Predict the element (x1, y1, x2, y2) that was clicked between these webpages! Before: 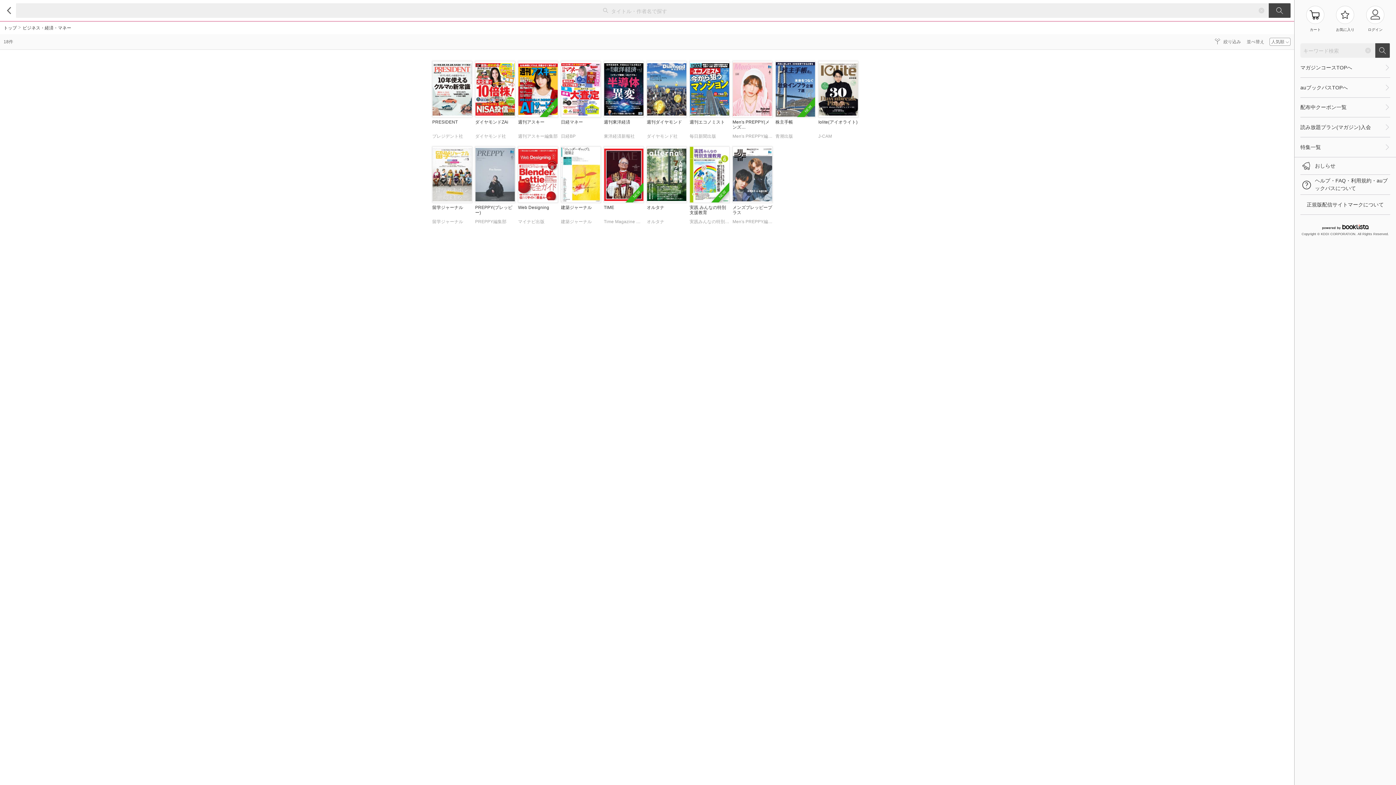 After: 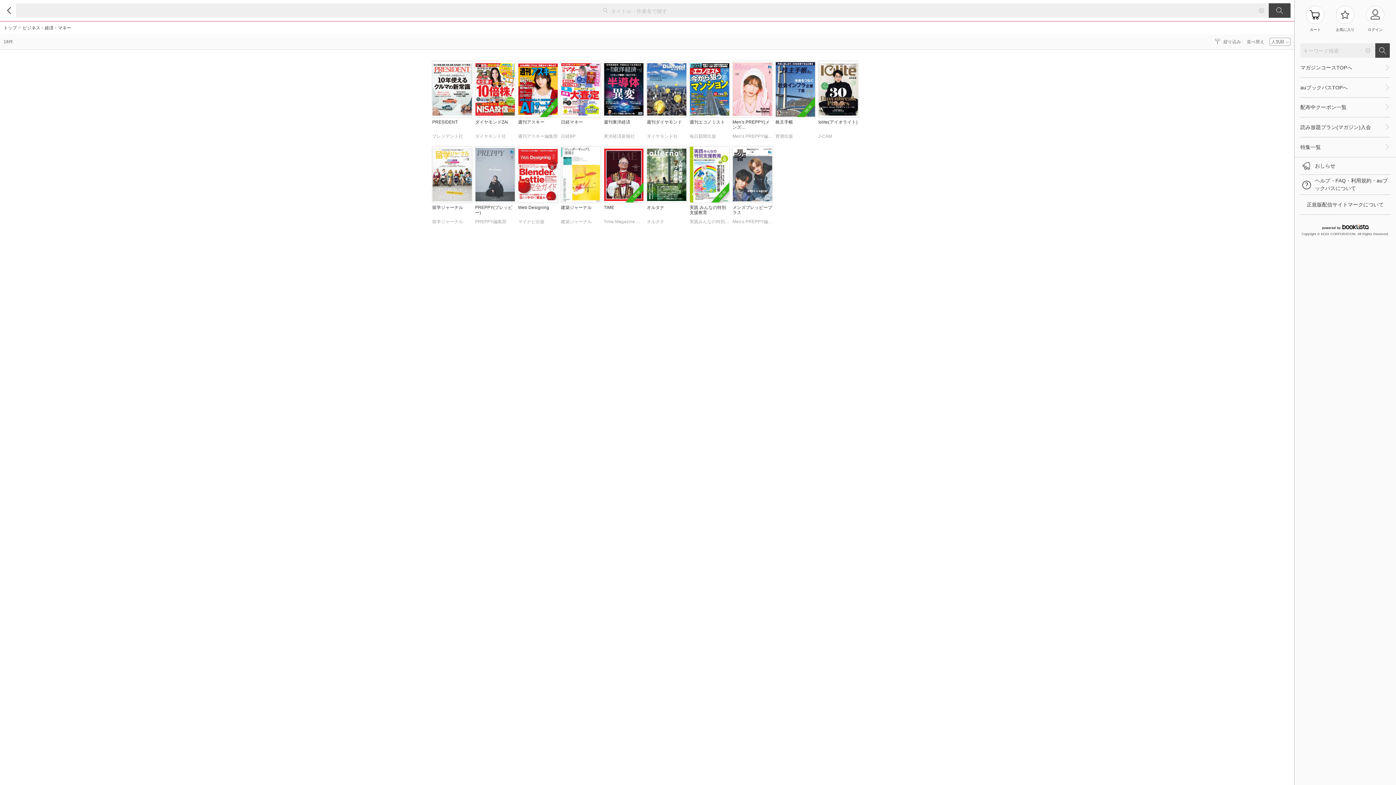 Action: bbox: (732, 146, 772, 228) label: メンズプレッピープラス
Men's PREPPY編集部